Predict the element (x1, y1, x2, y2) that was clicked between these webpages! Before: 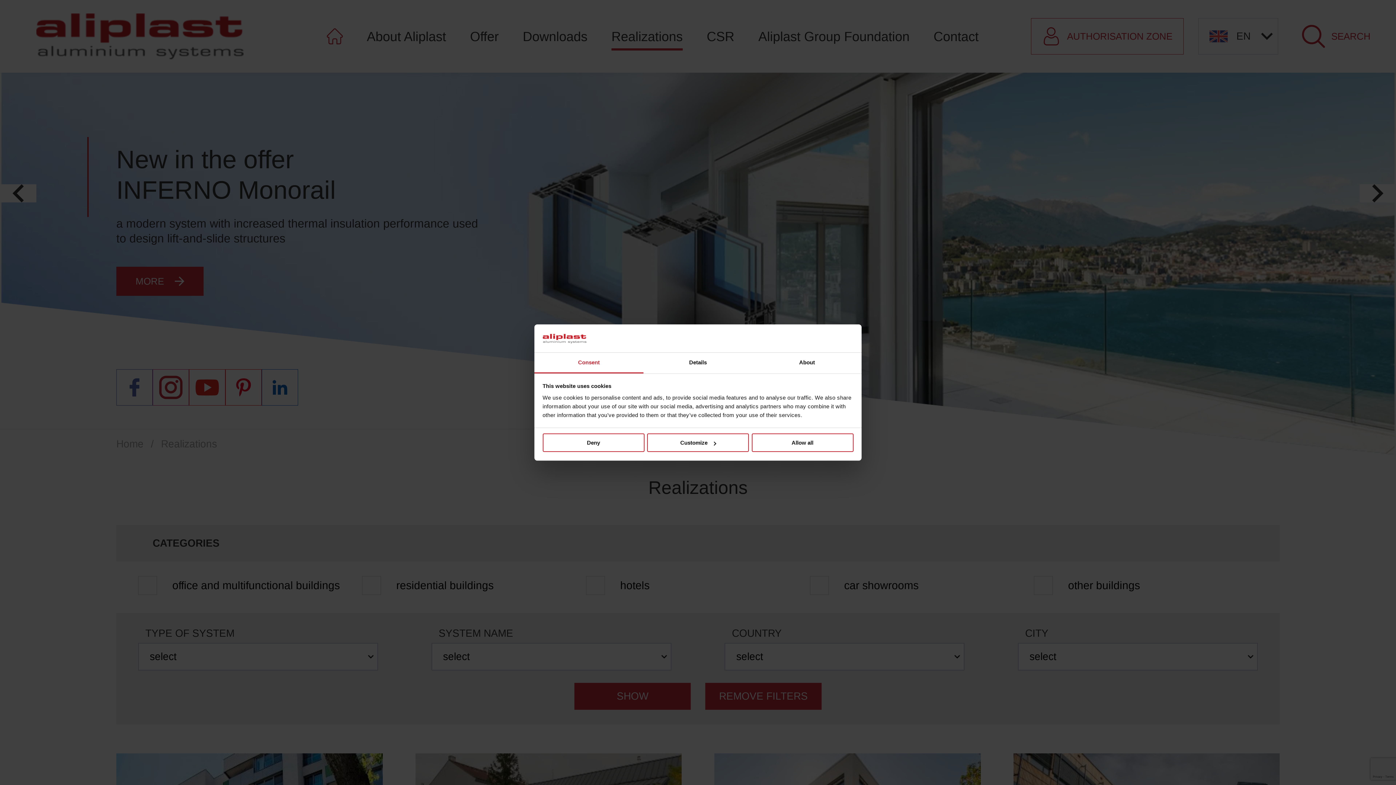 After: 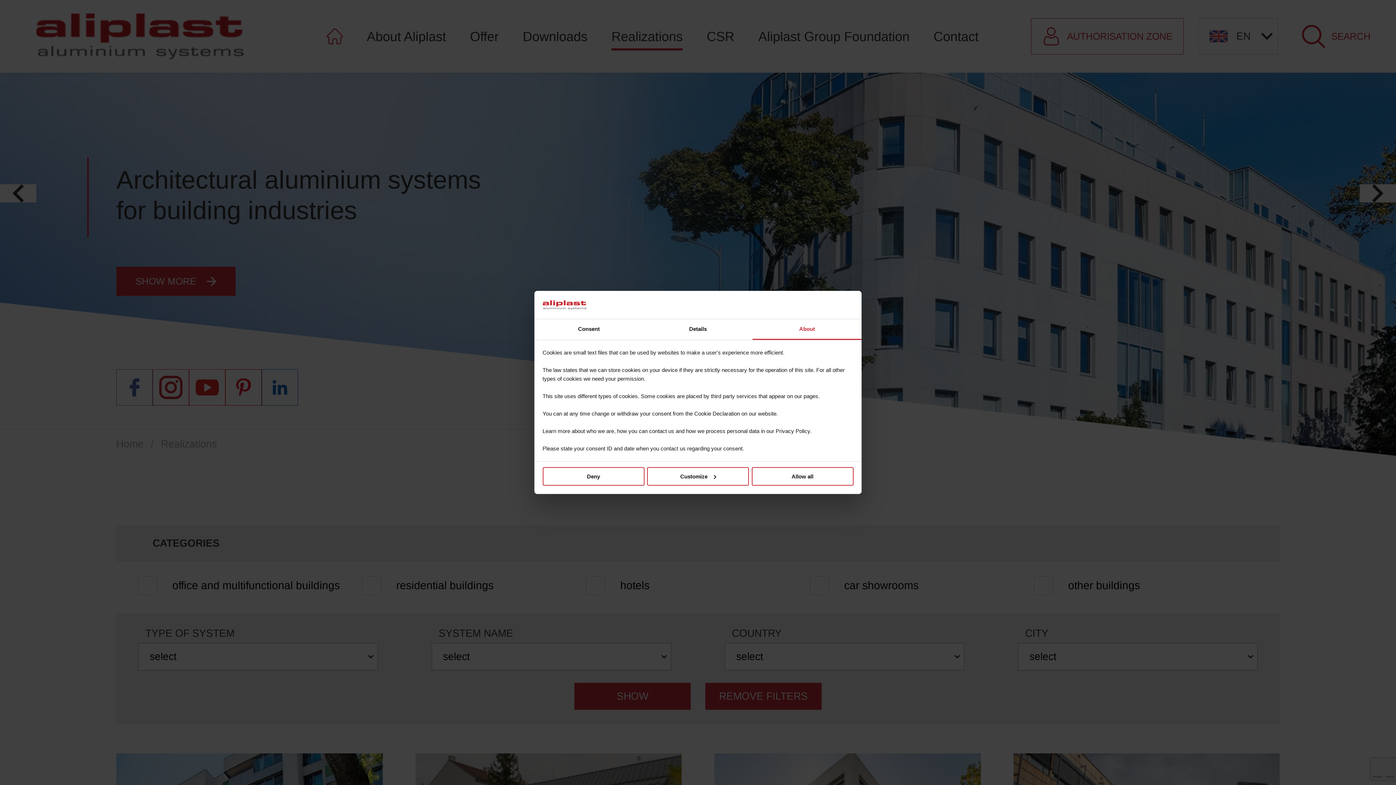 Action: bbox: (752, 352, 861, 373) label: About